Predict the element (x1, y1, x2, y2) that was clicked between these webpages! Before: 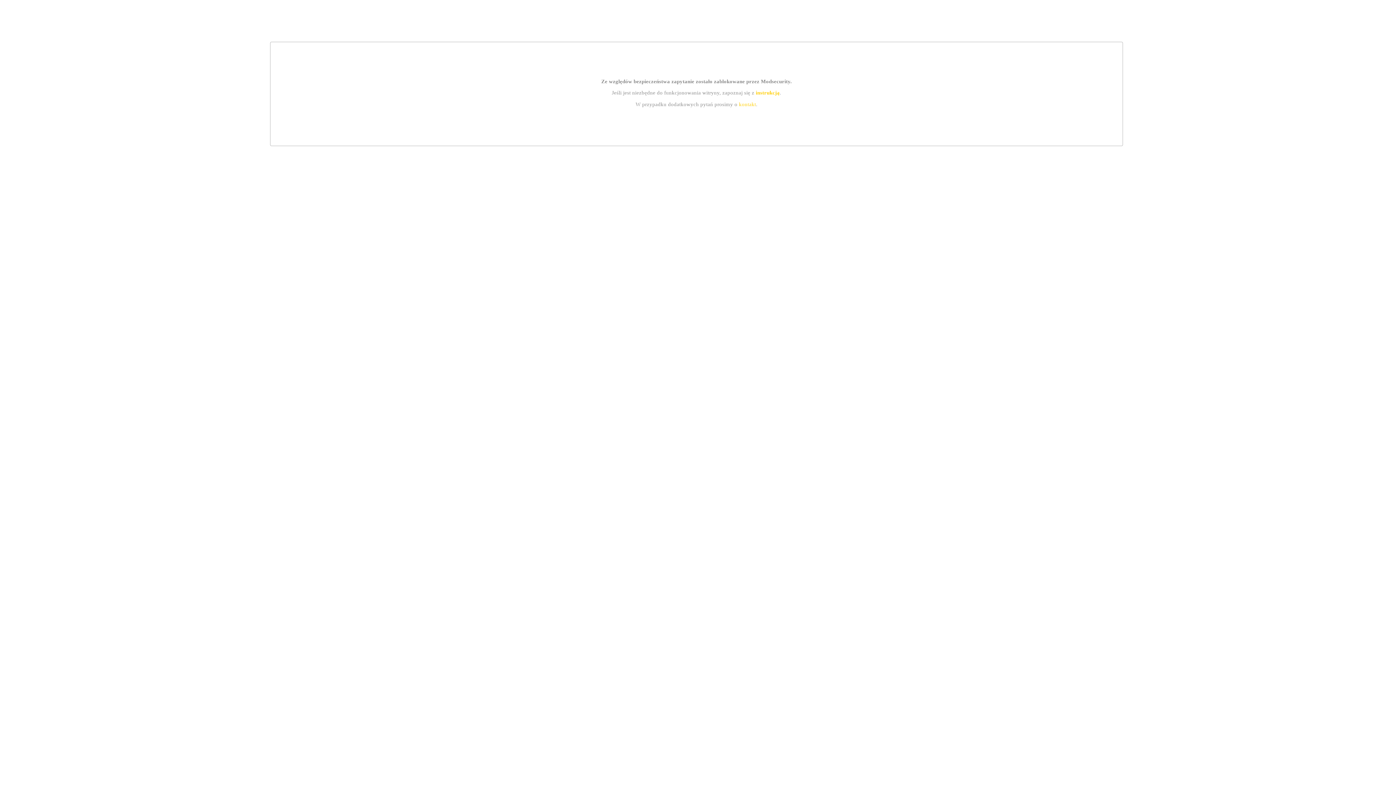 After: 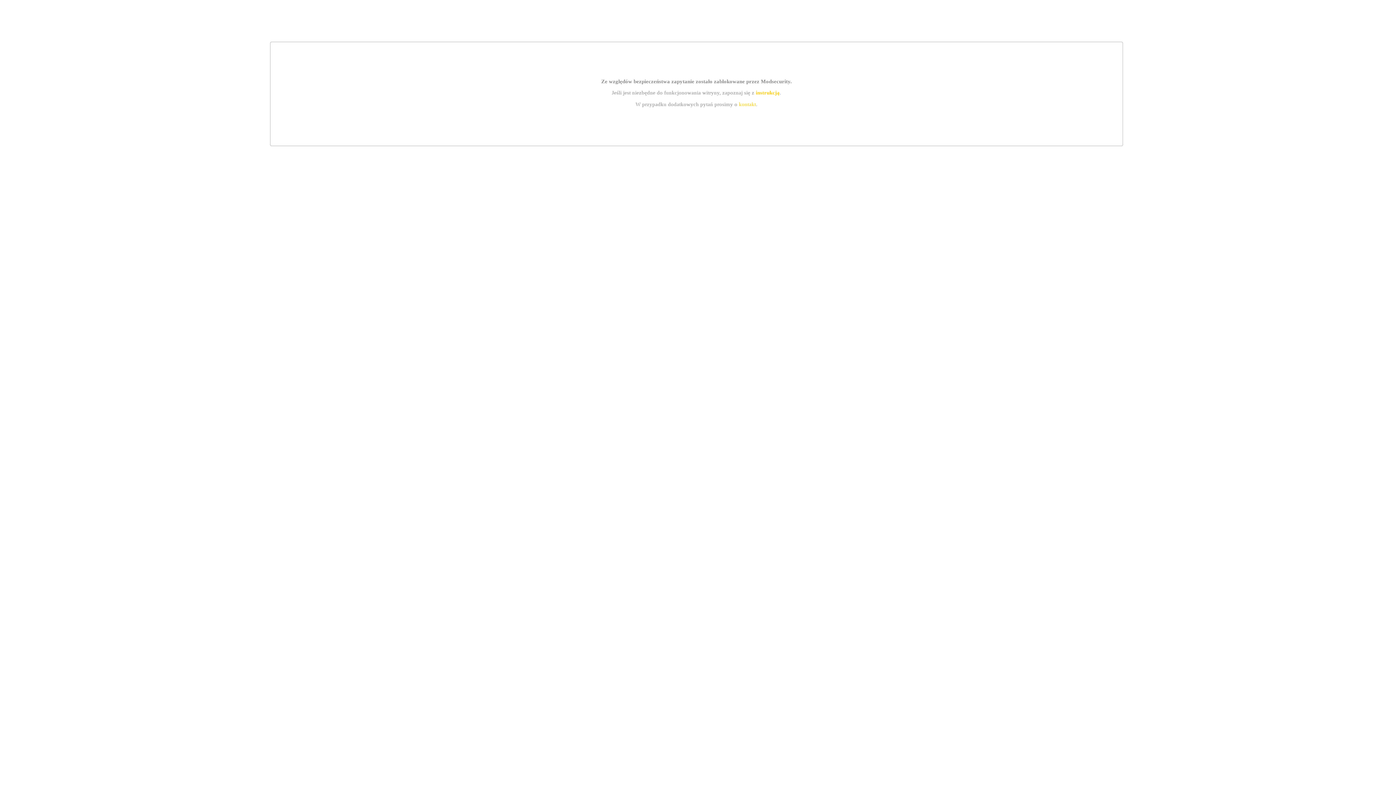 Action: bbox: (755, 89, 779, 95) label: instrukcją